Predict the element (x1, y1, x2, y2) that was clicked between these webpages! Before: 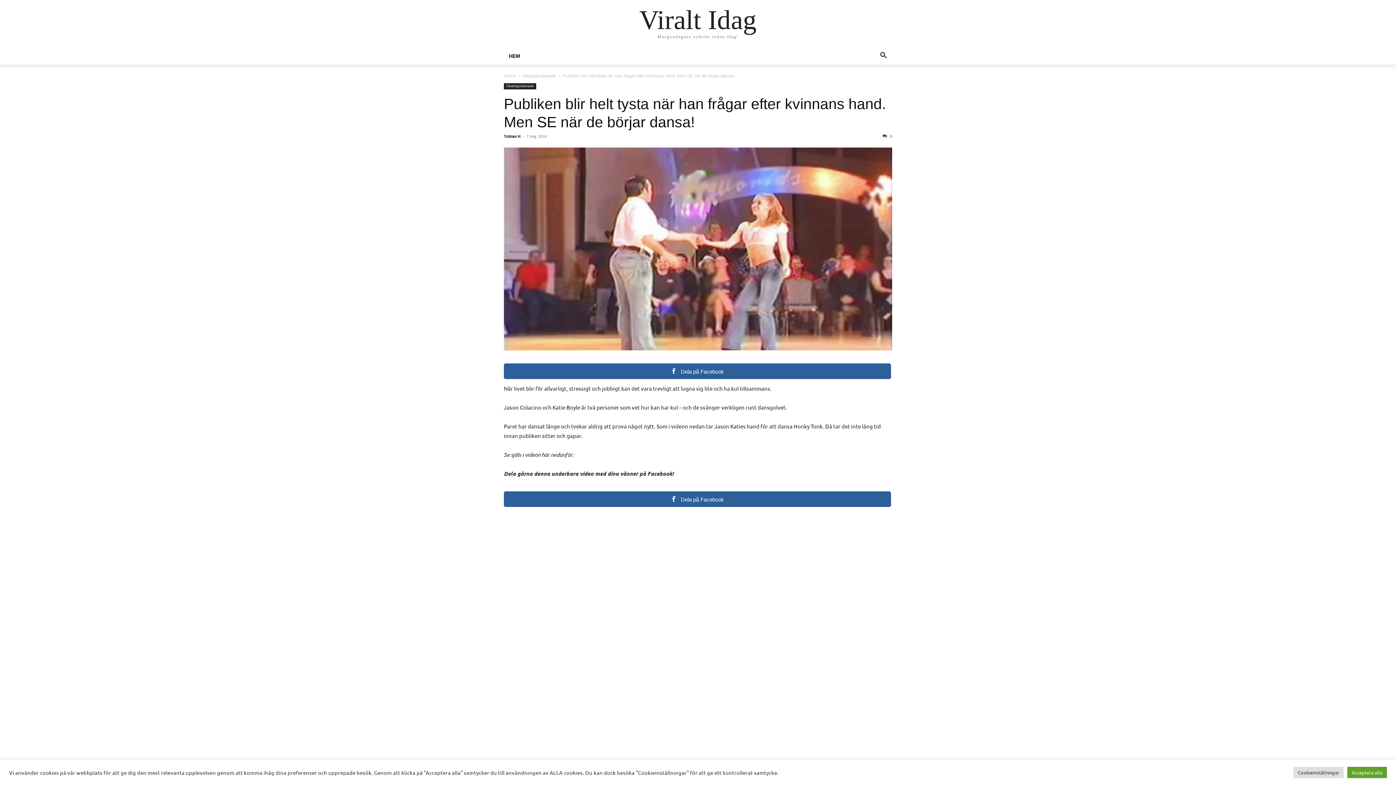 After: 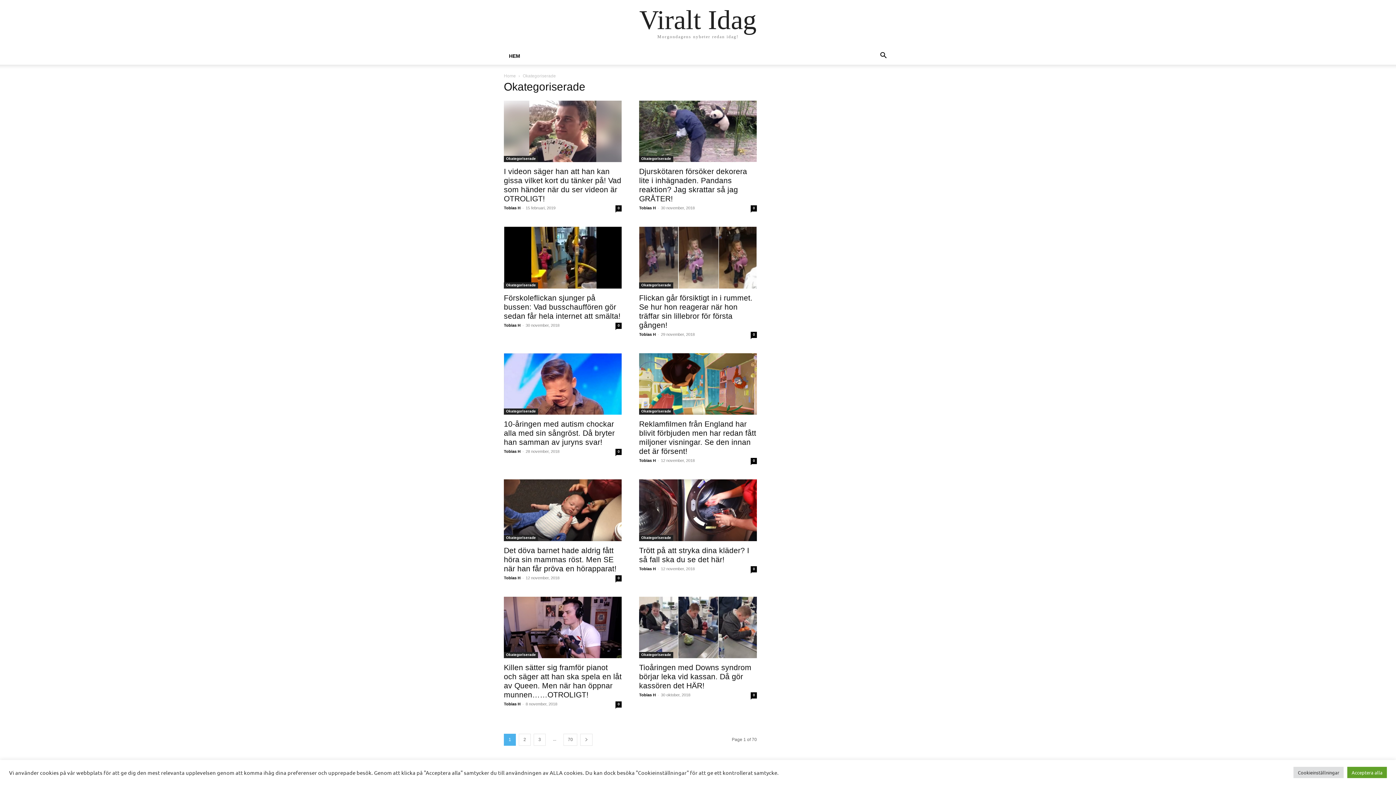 Action: label: Okategoriserade bbox: (504, 83, 536, 89)